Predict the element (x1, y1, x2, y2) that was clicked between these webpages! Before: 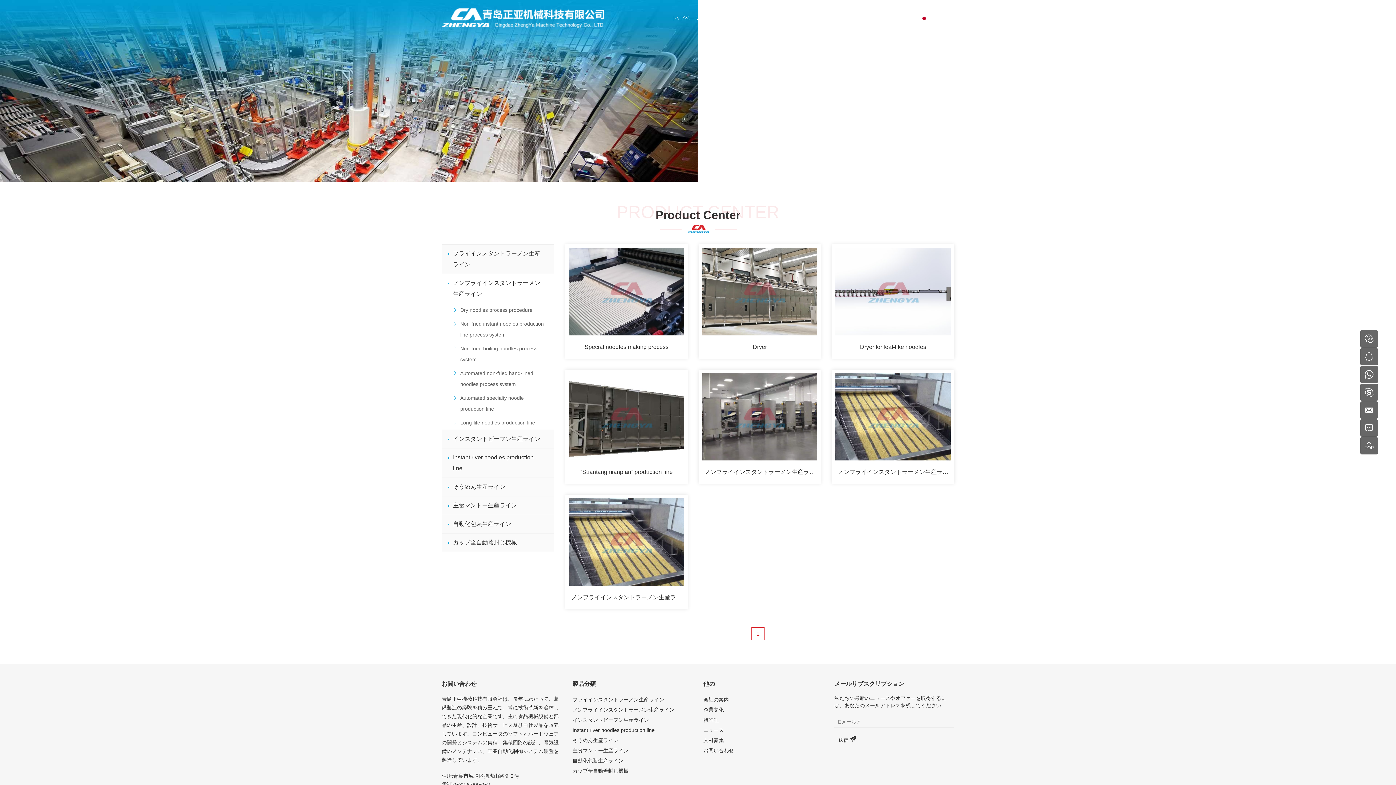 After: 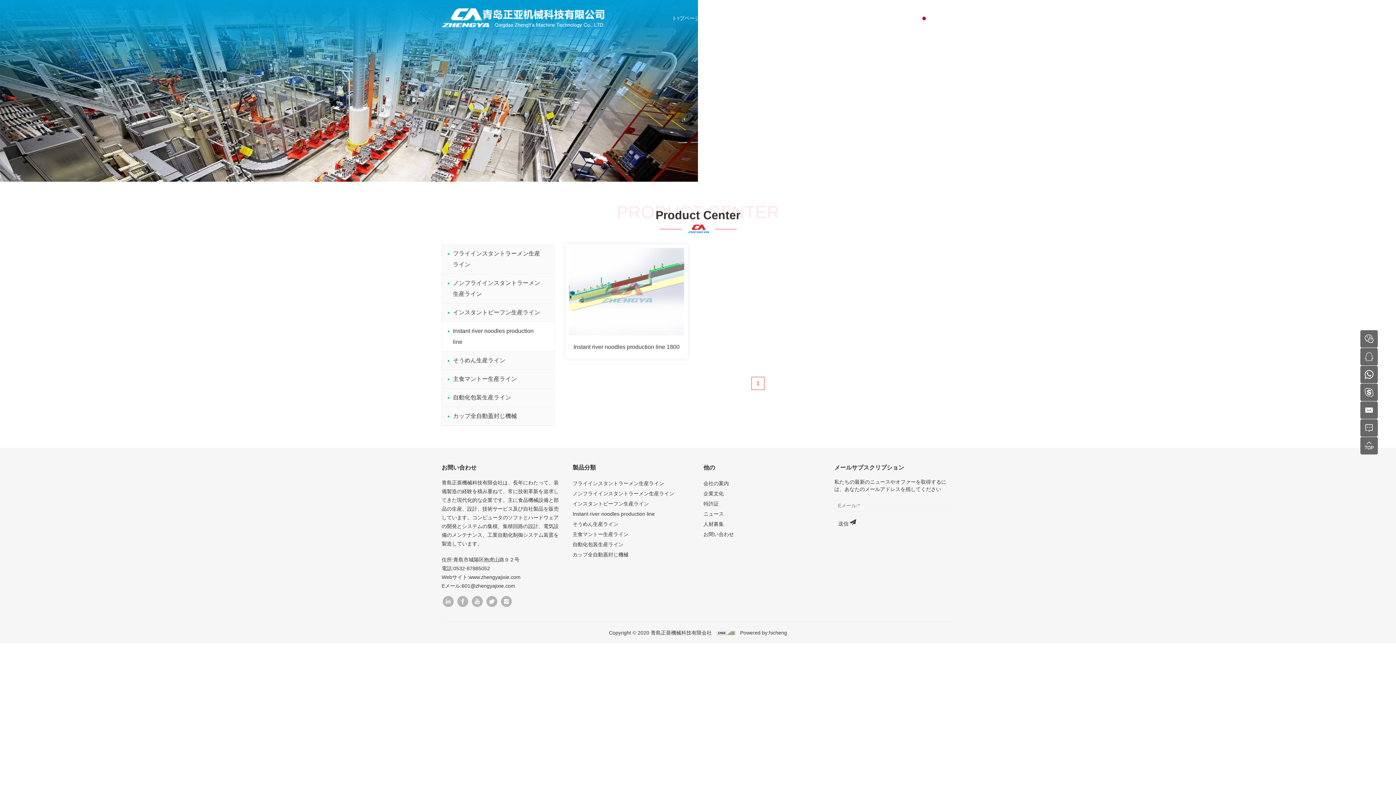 Action: label: Instant river noodles production line bbox: (442, 448, 554, 477)